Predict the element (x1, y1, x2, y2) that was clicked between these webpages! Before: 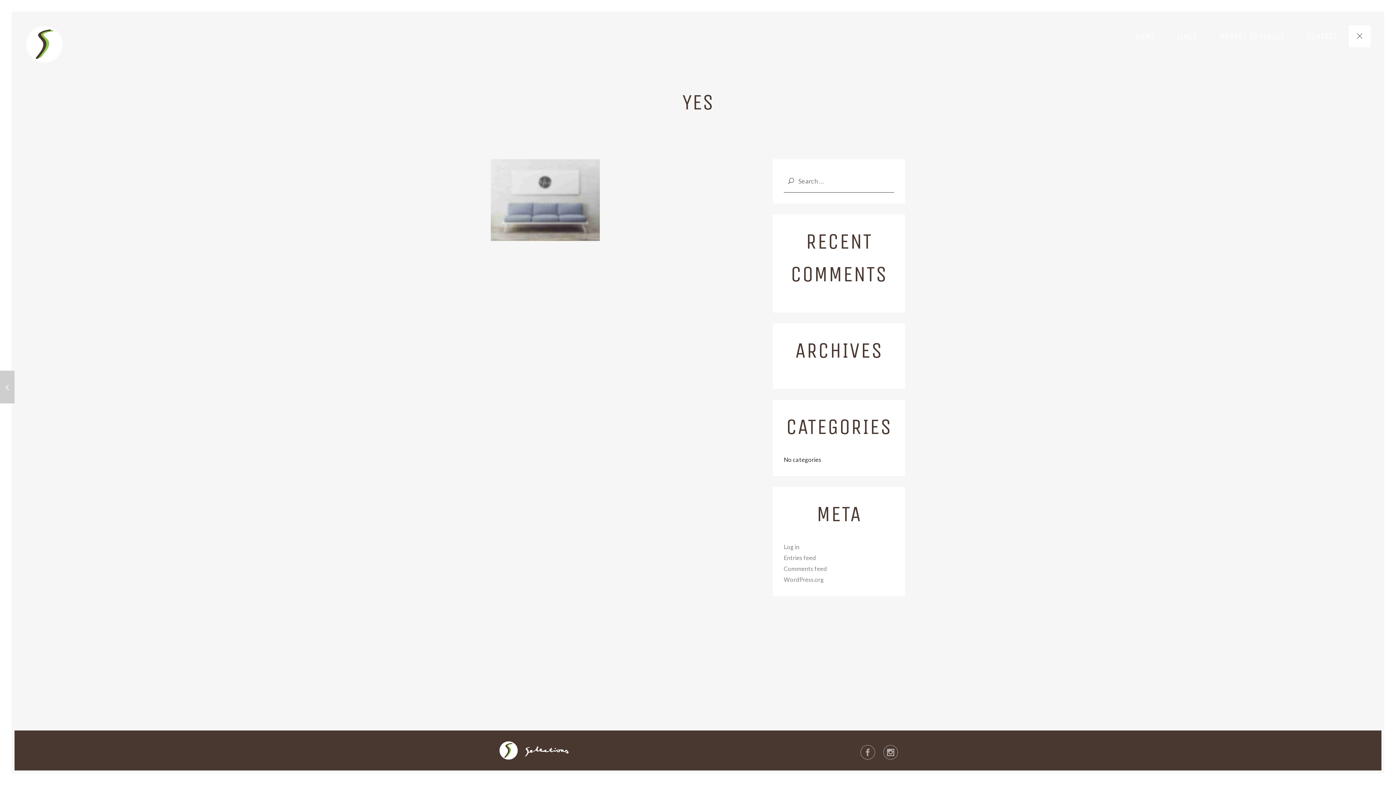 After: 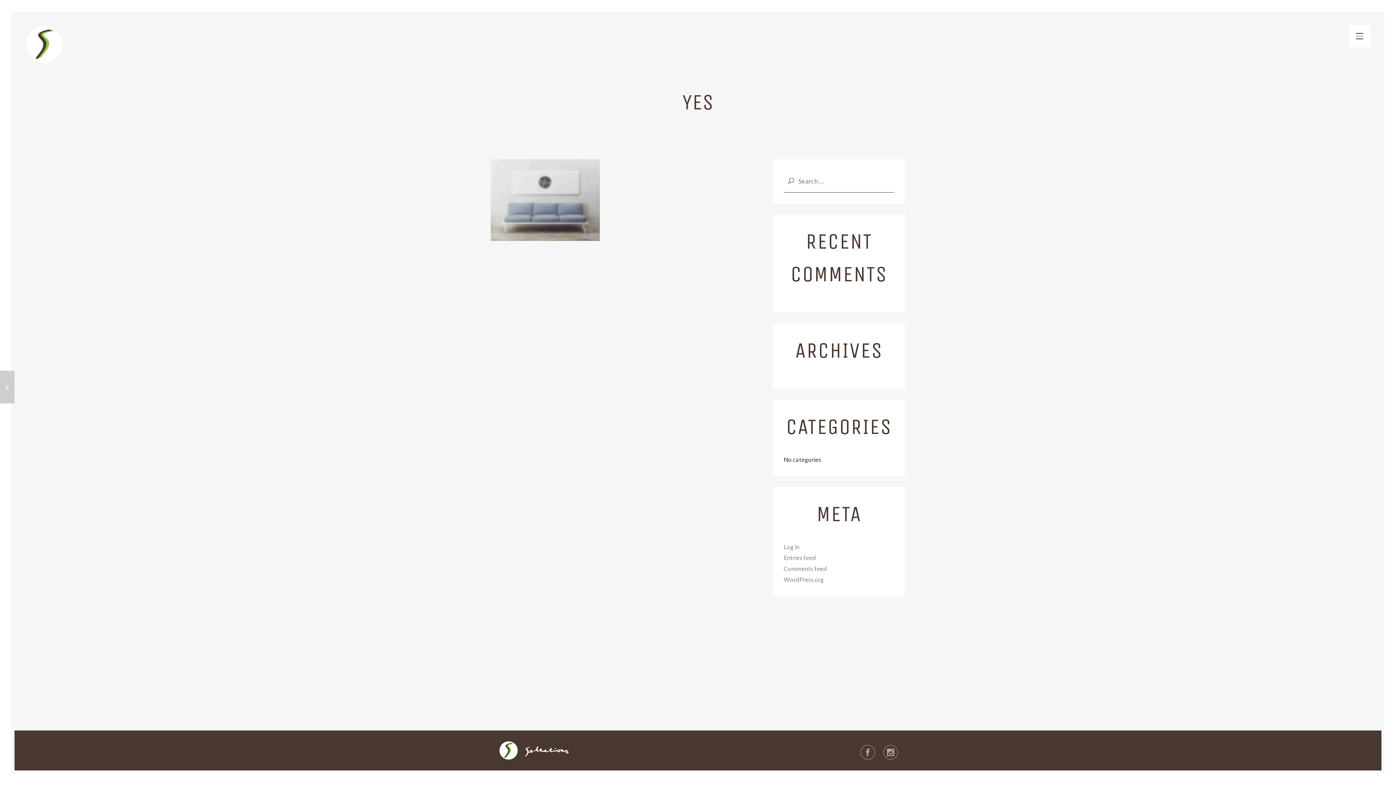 Action: bbox: (1349, 25, 1370, 47)